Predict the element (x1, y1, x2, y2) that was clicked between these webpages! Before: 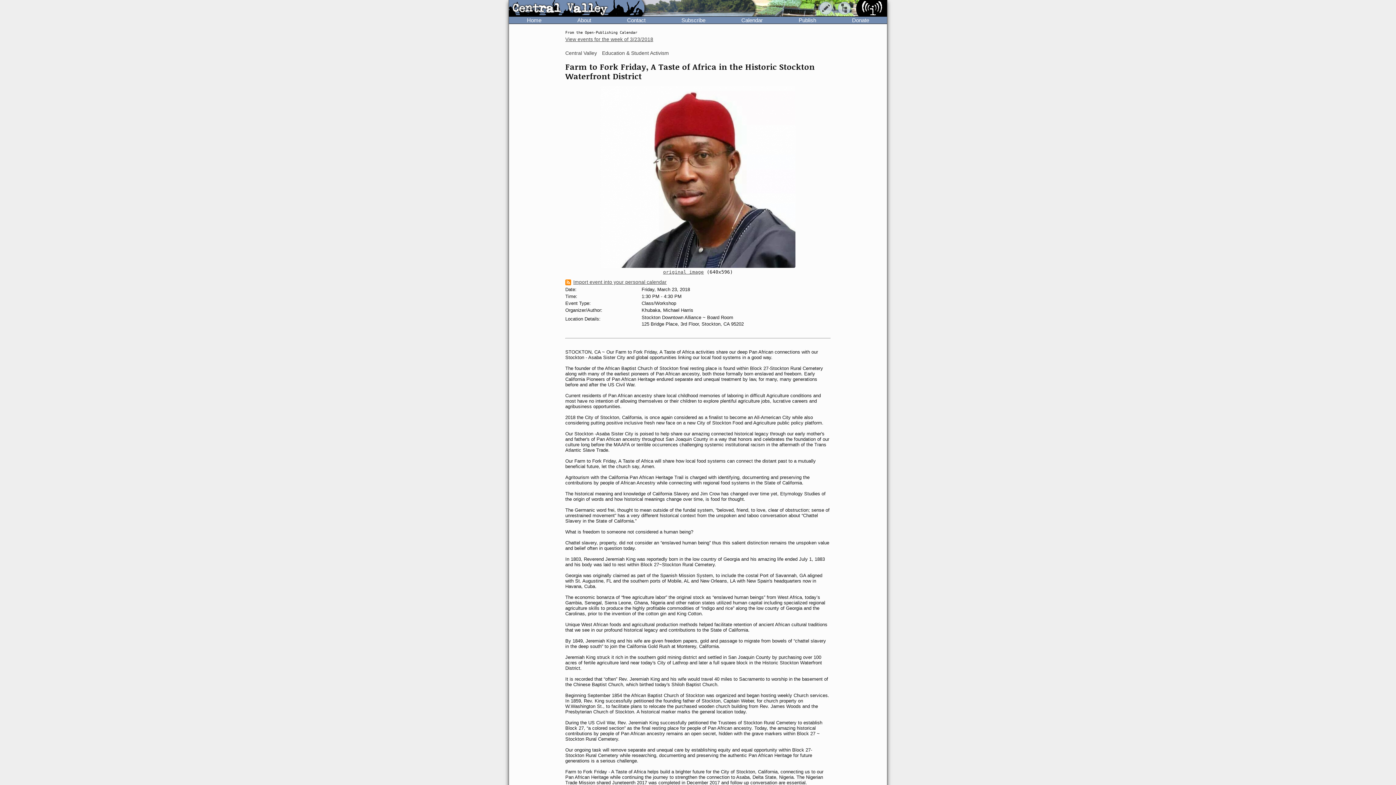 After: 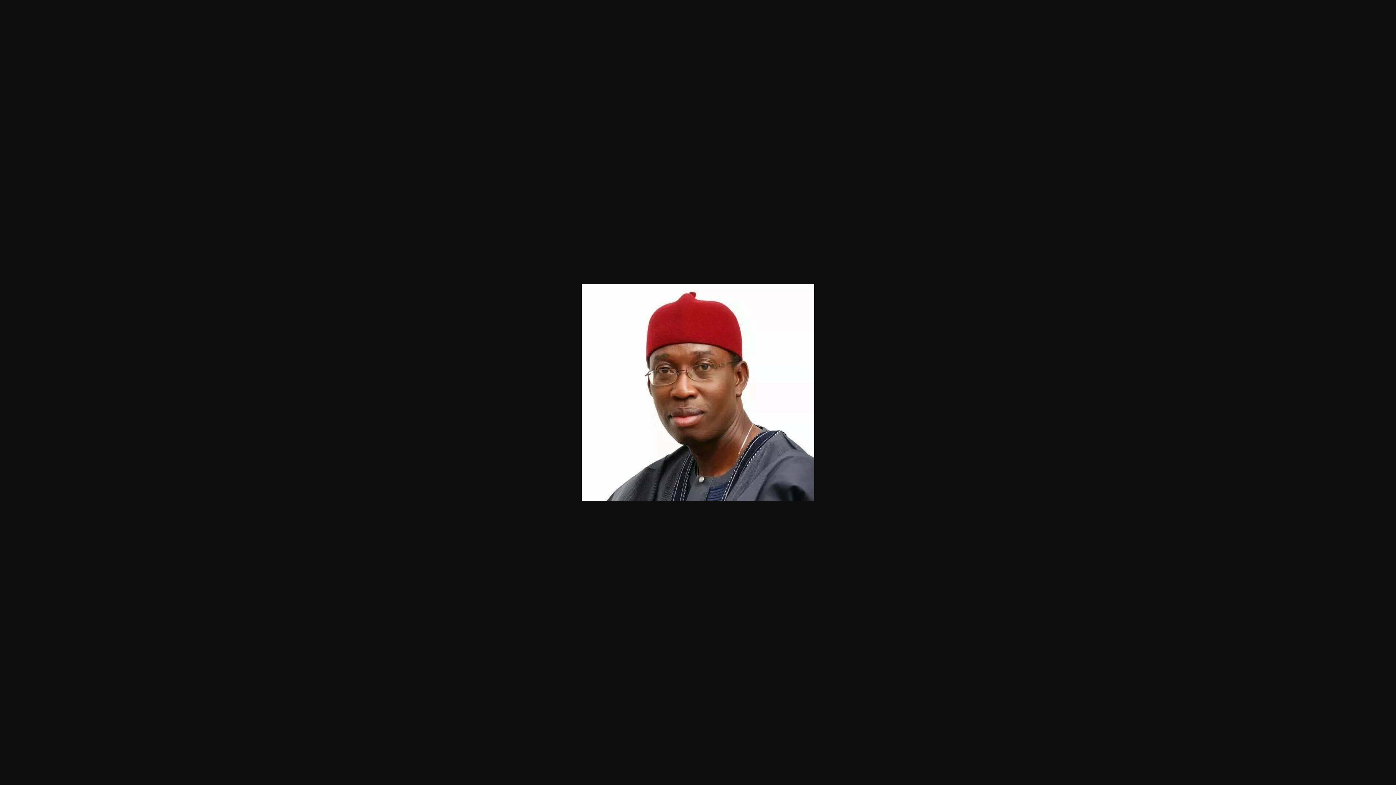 Action: bbox: (565, 86, 830, 268)